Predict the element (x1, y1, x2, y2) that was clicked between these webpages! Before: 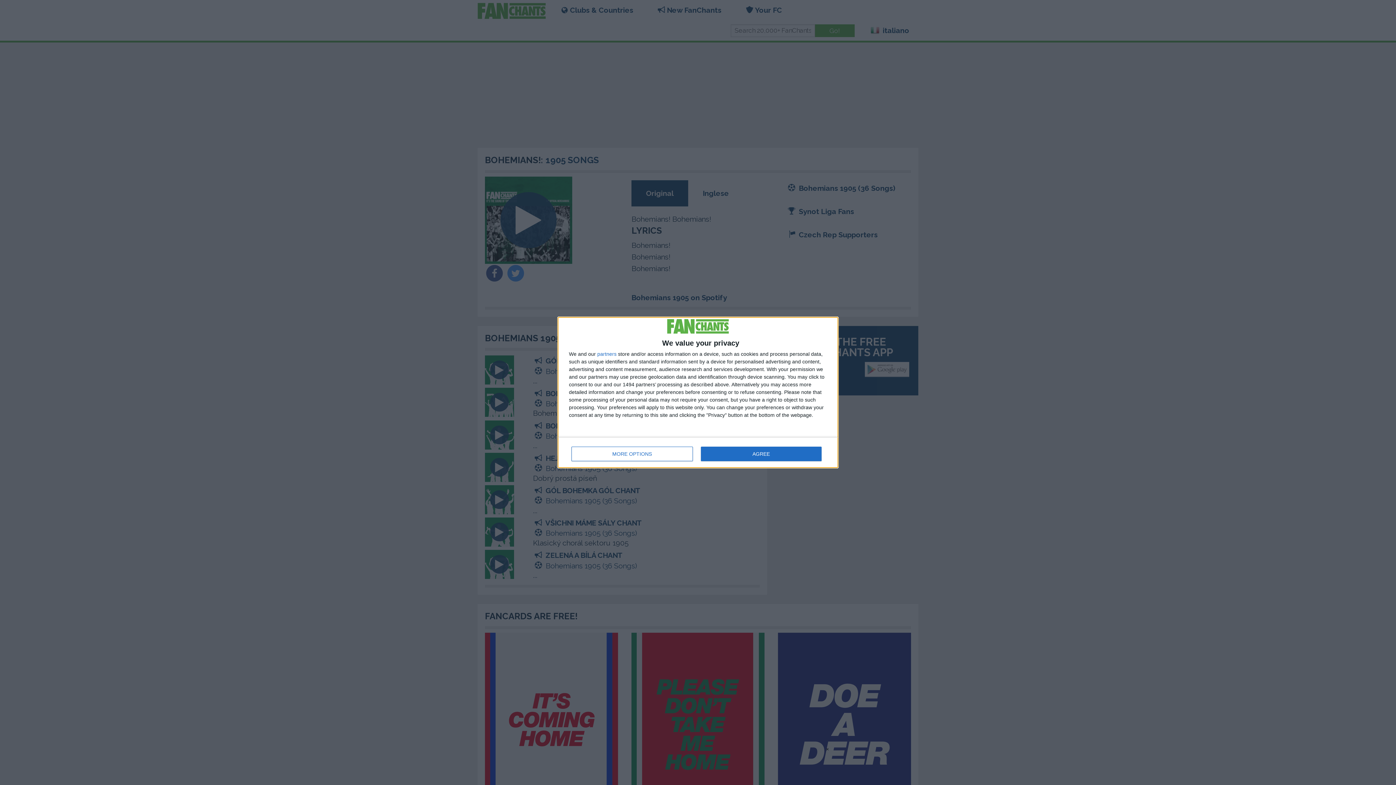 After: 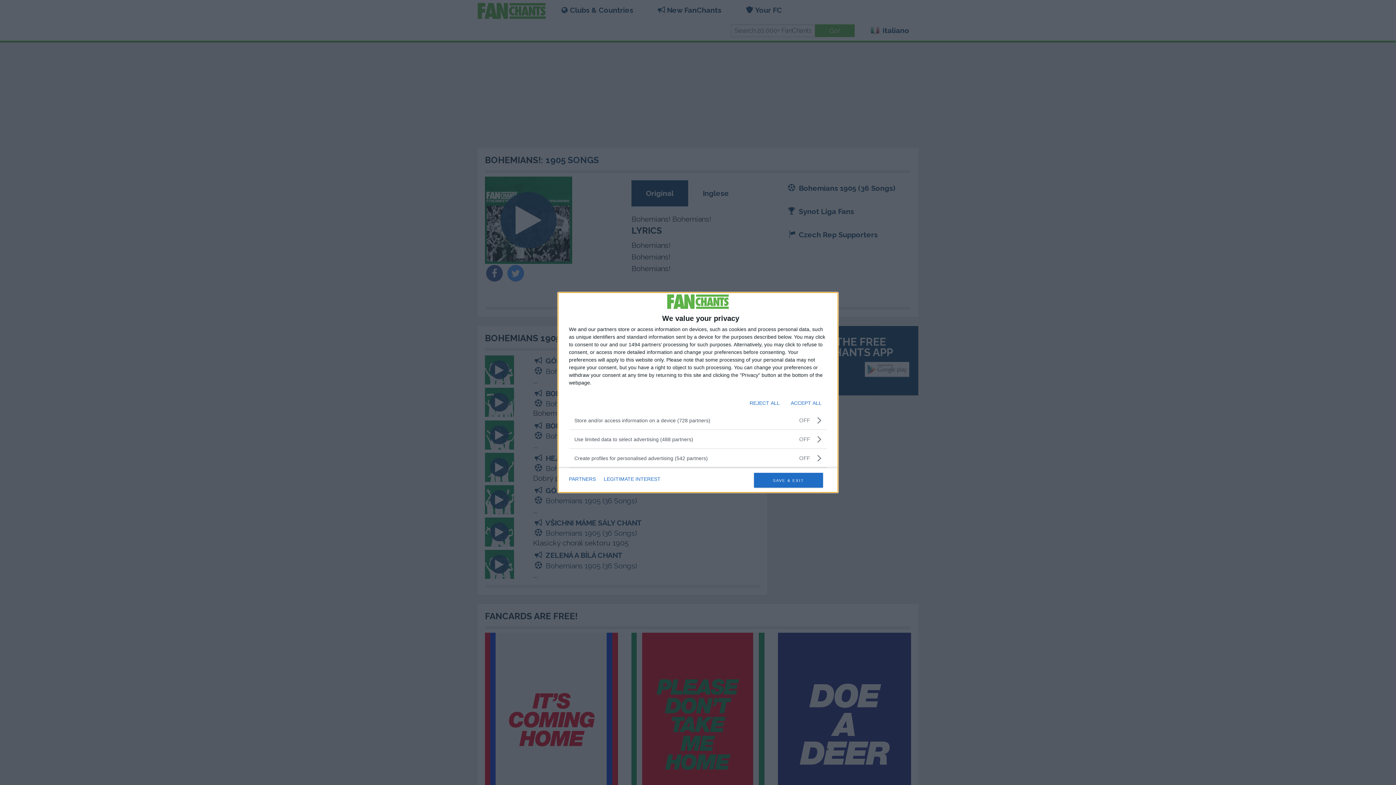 Action: bbox: (571, 446, 692, 461) label: MORE OPTIONS